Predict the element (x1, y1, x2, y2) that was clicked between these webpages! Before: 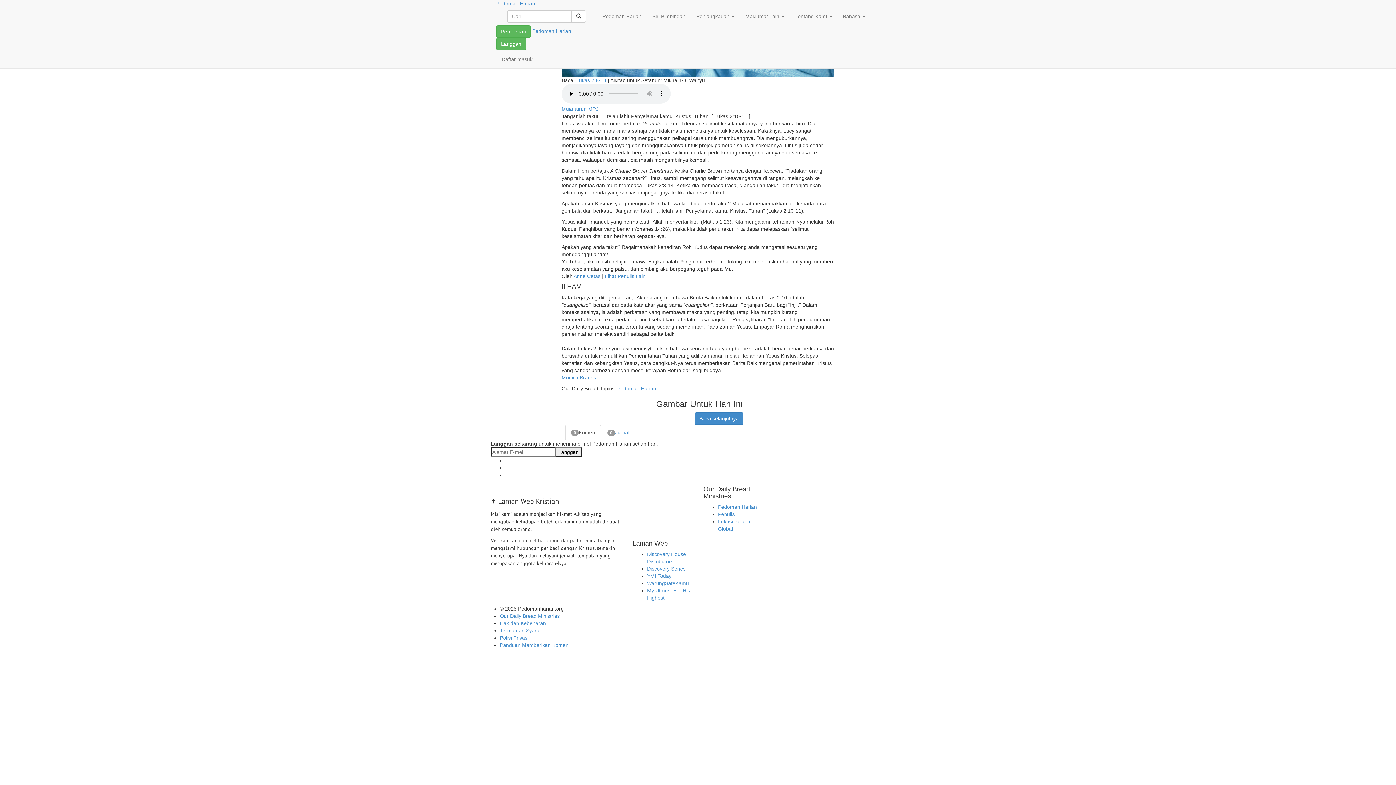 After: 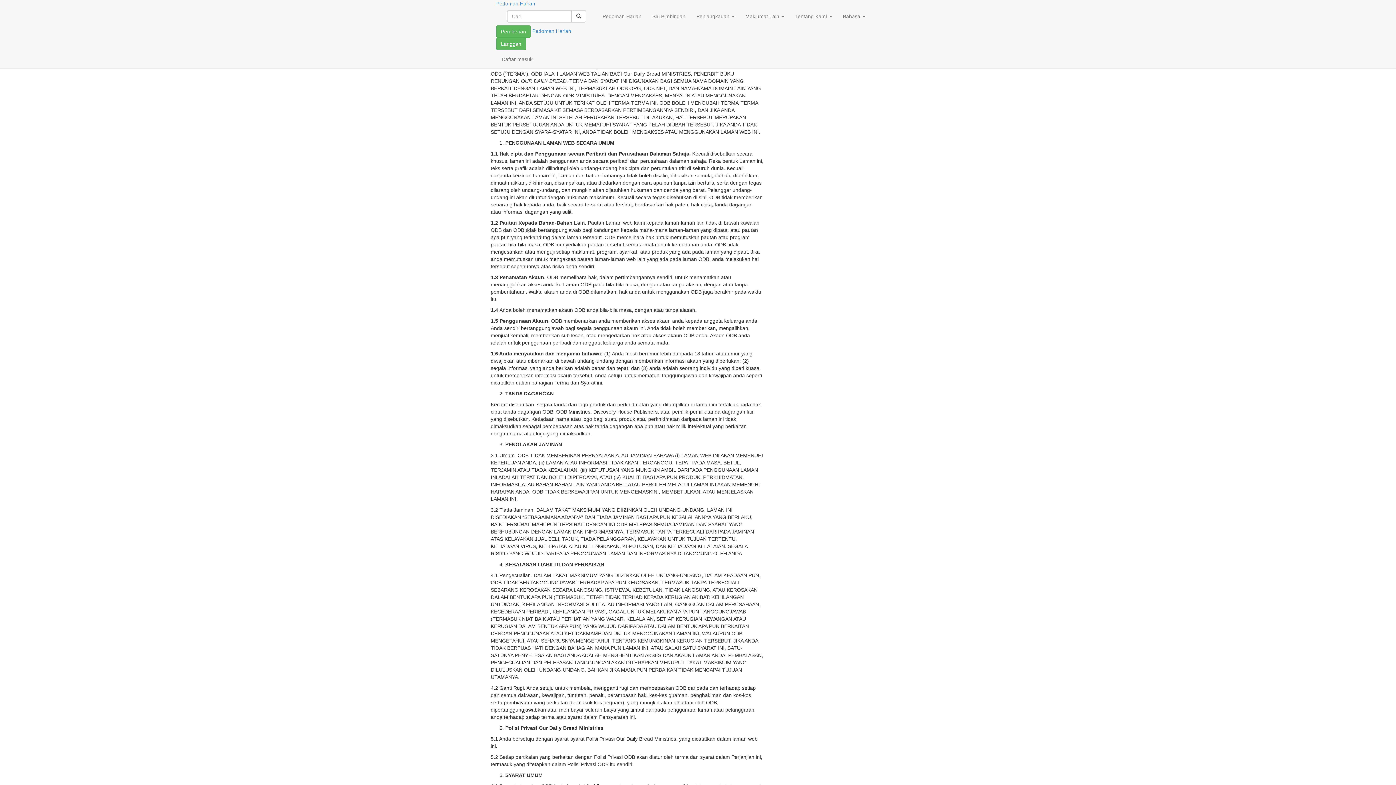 Action: label: Terma dan Syarat bbox: (500, 628, 541, 633)